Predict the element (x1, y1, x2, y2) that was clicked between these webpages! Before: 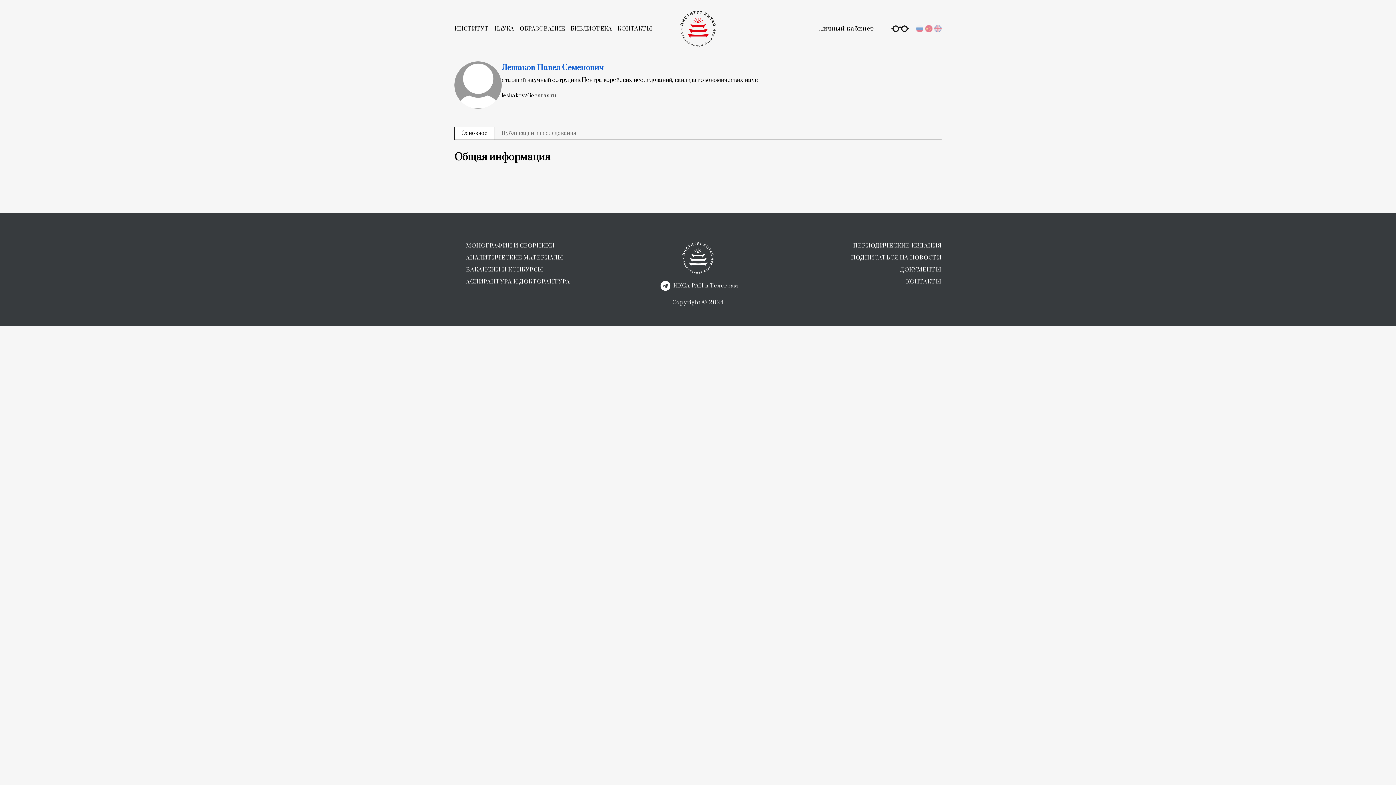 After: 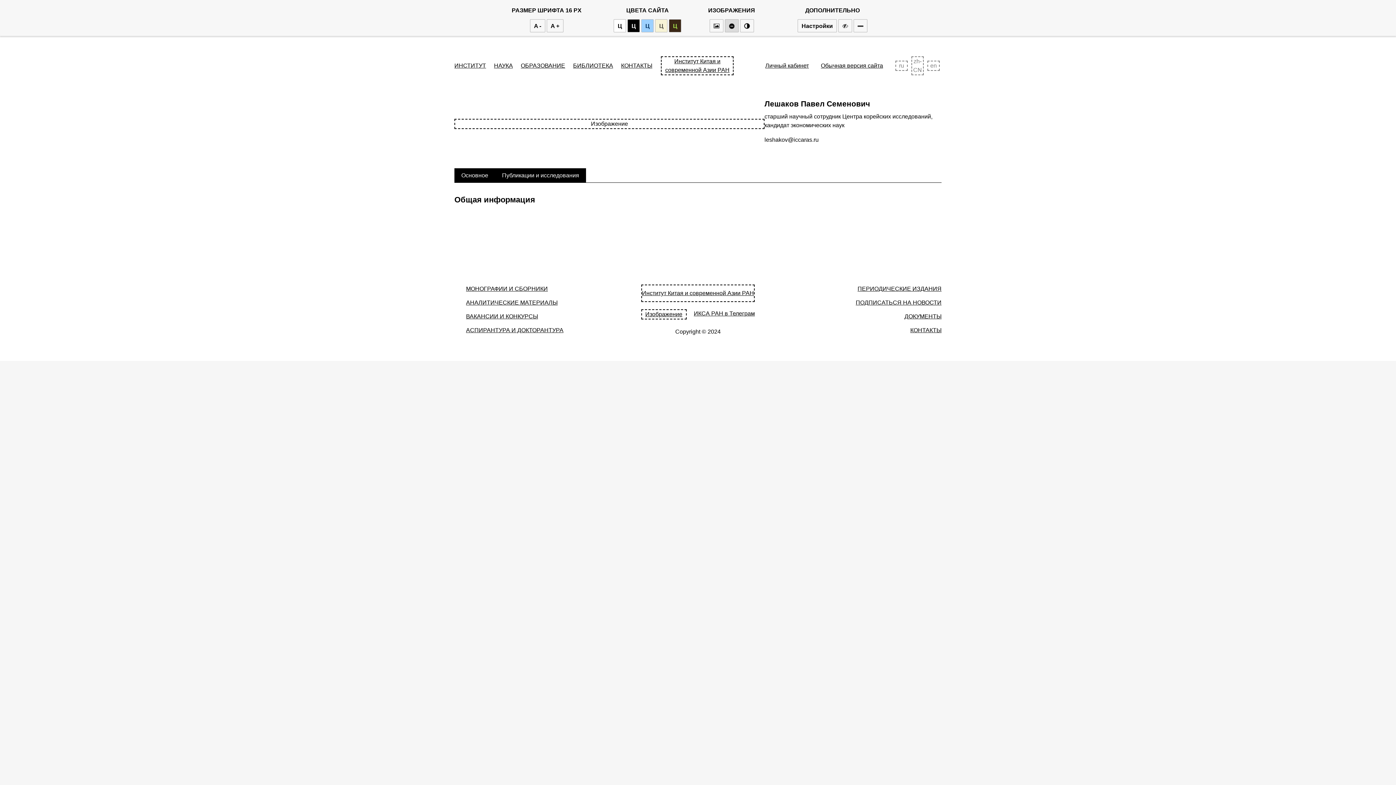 Action: bbox: (886, 21, 914, 36)